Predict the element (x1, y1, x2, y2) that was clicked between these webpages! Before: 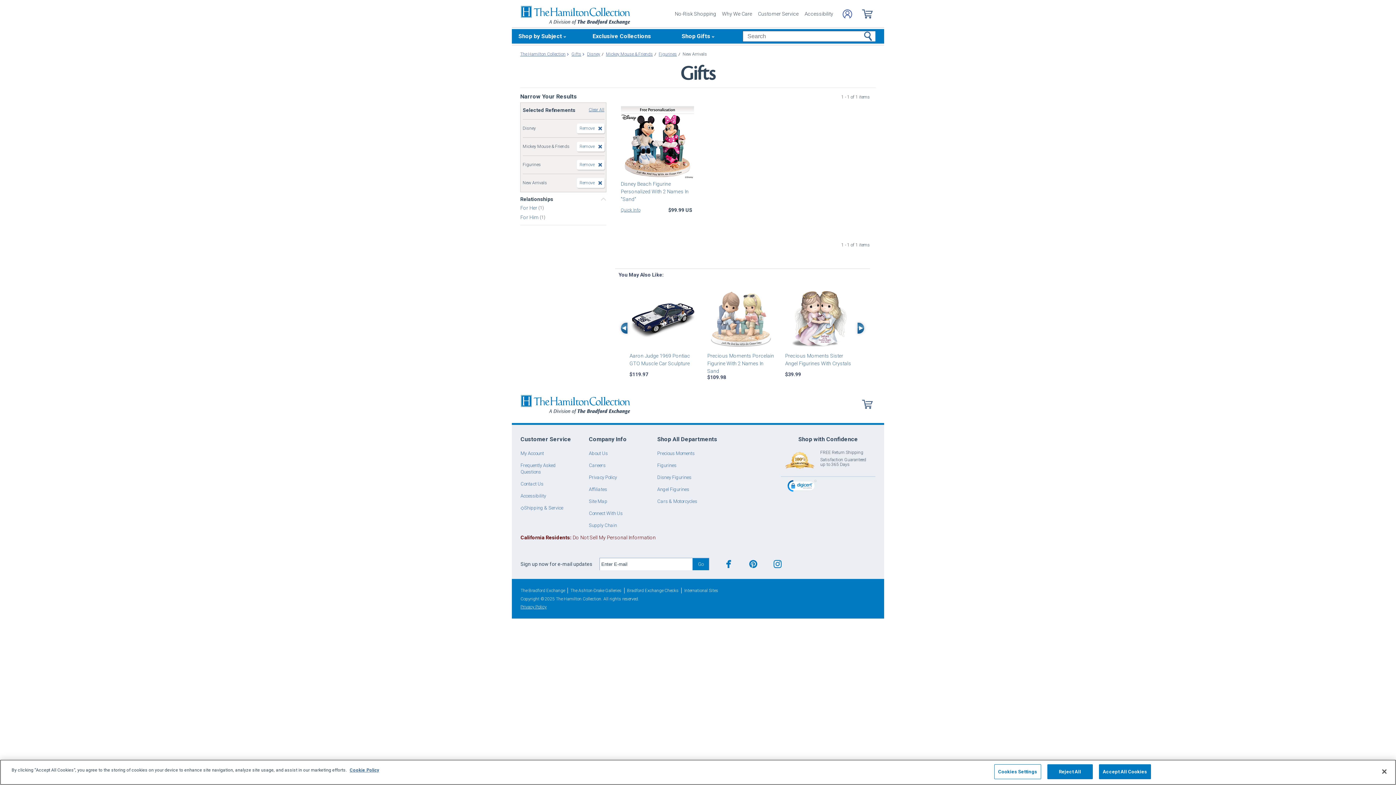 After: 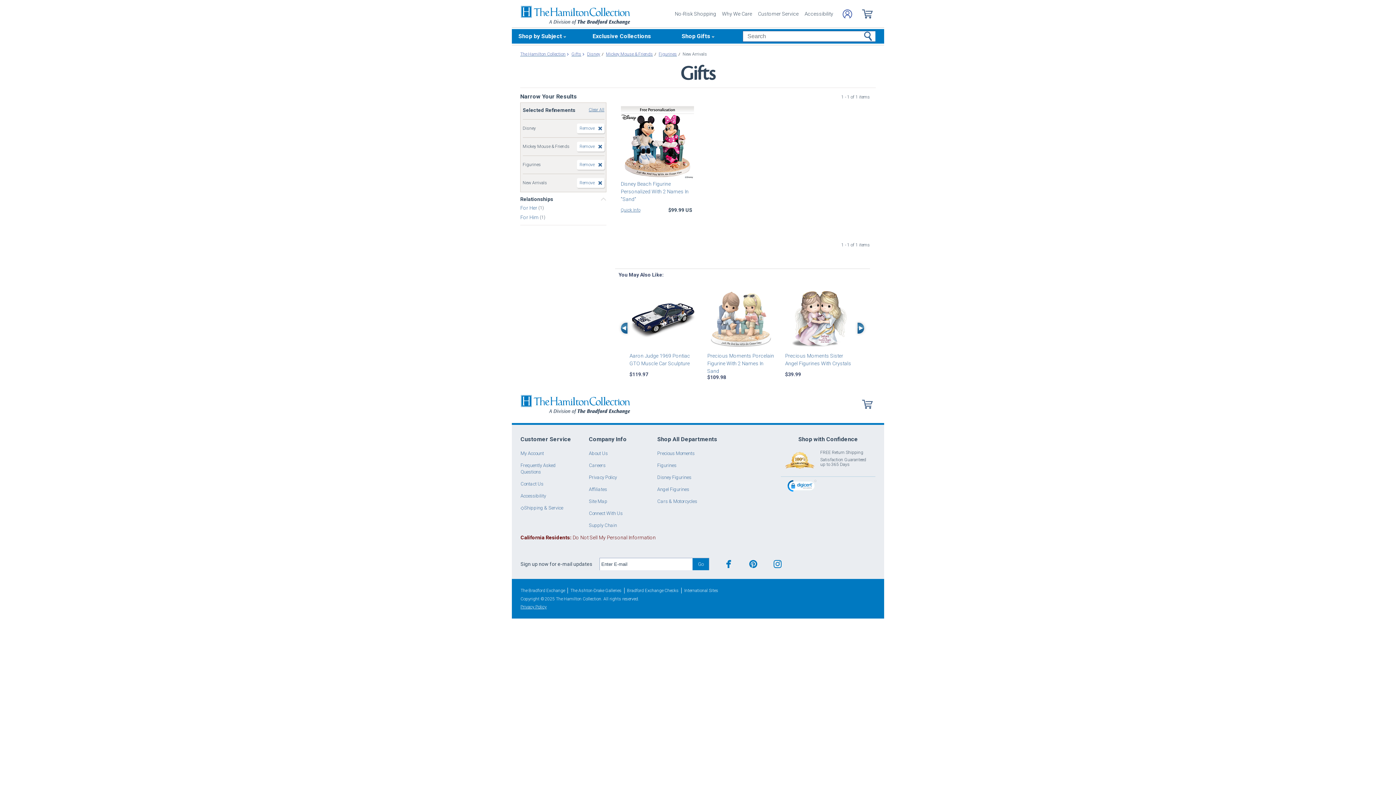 Action: label: Accept All Cookies bbox: (1099, 764, 1151, 779)